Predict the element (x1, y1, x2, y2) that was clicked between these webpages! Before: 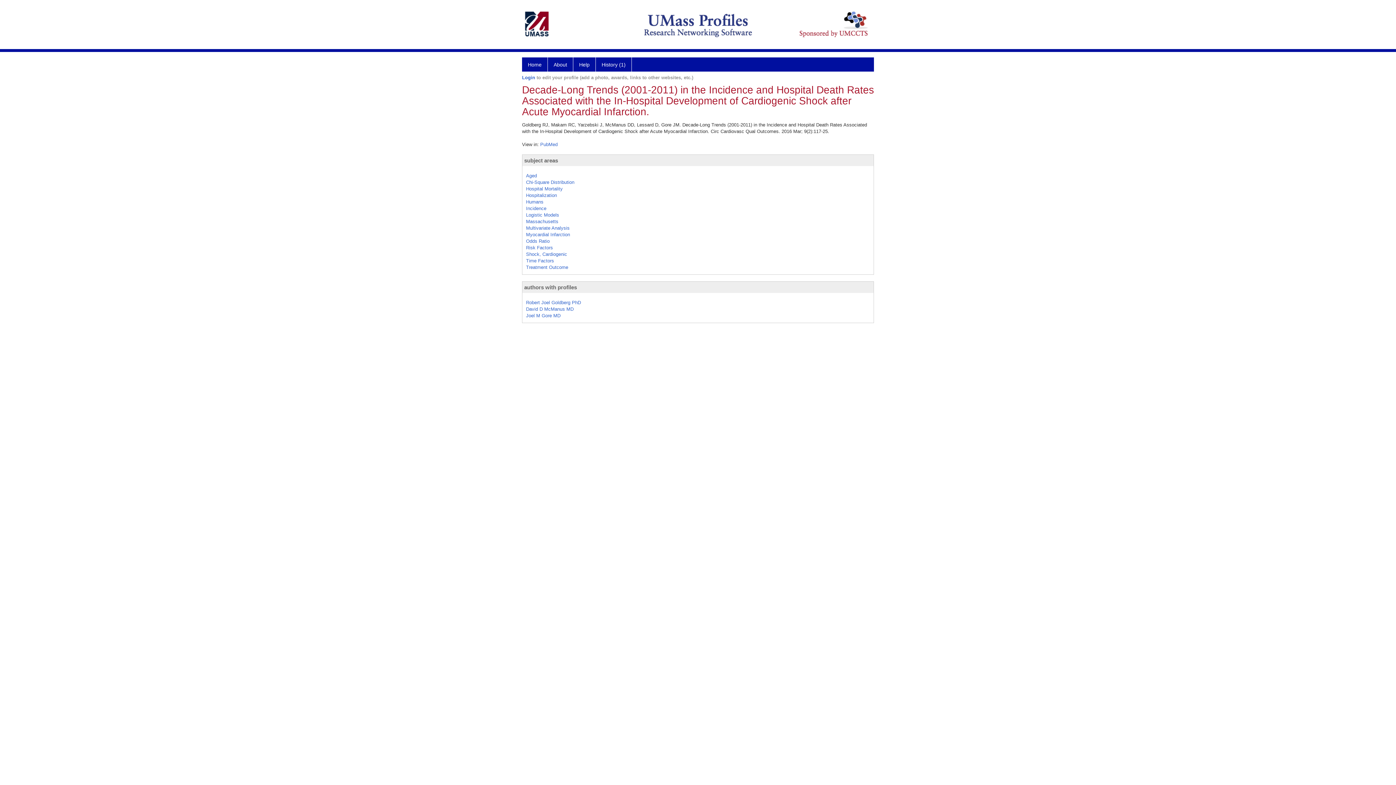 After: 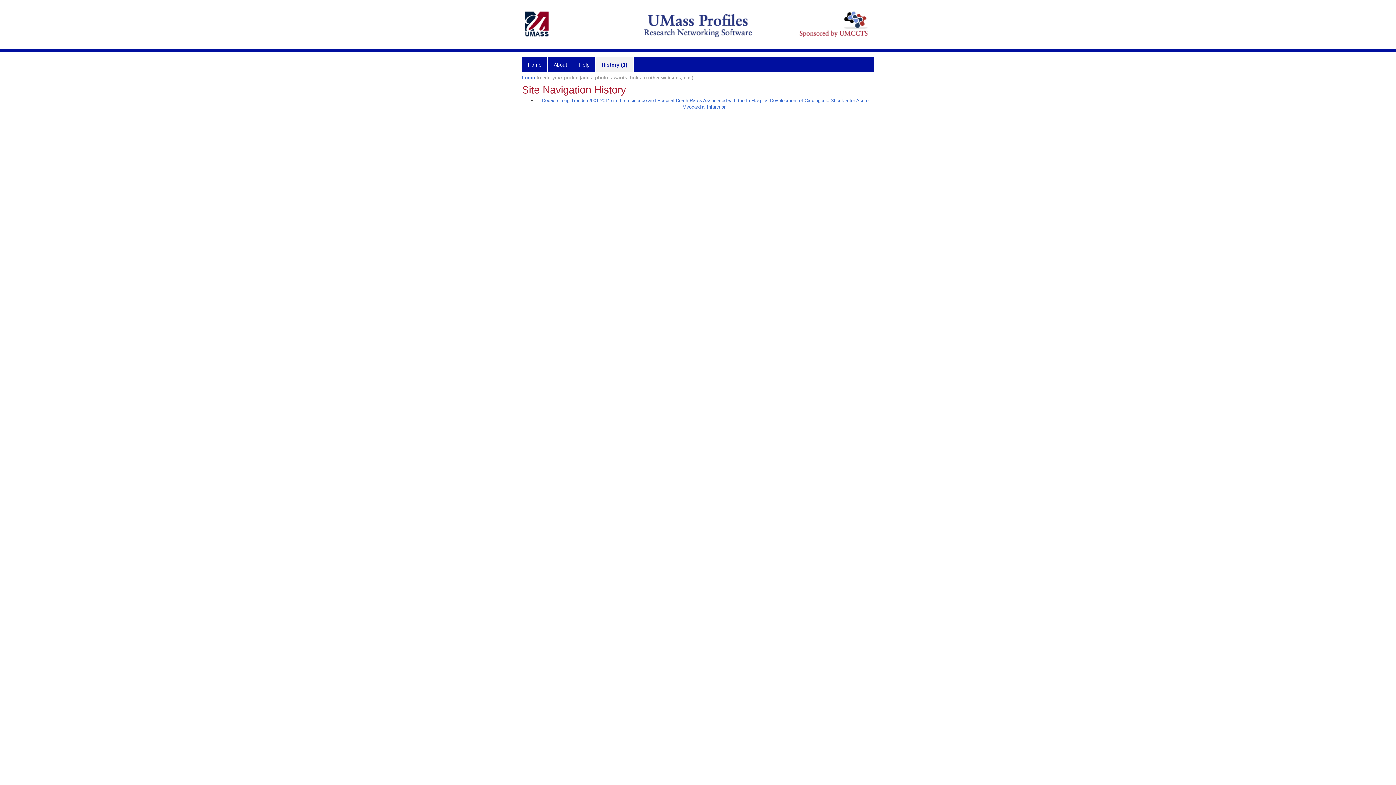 Action: label: History (1) bbox: (596, 57, 632, 71)